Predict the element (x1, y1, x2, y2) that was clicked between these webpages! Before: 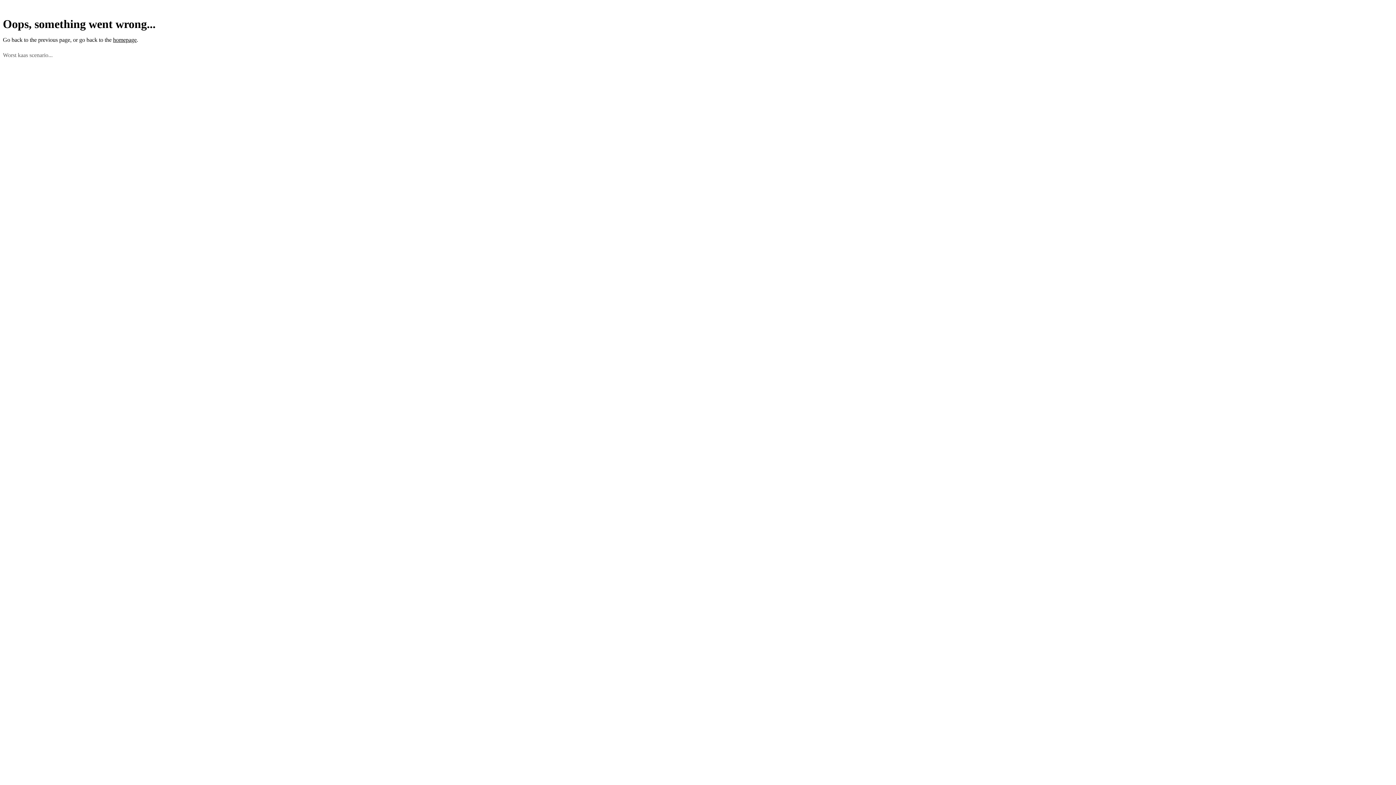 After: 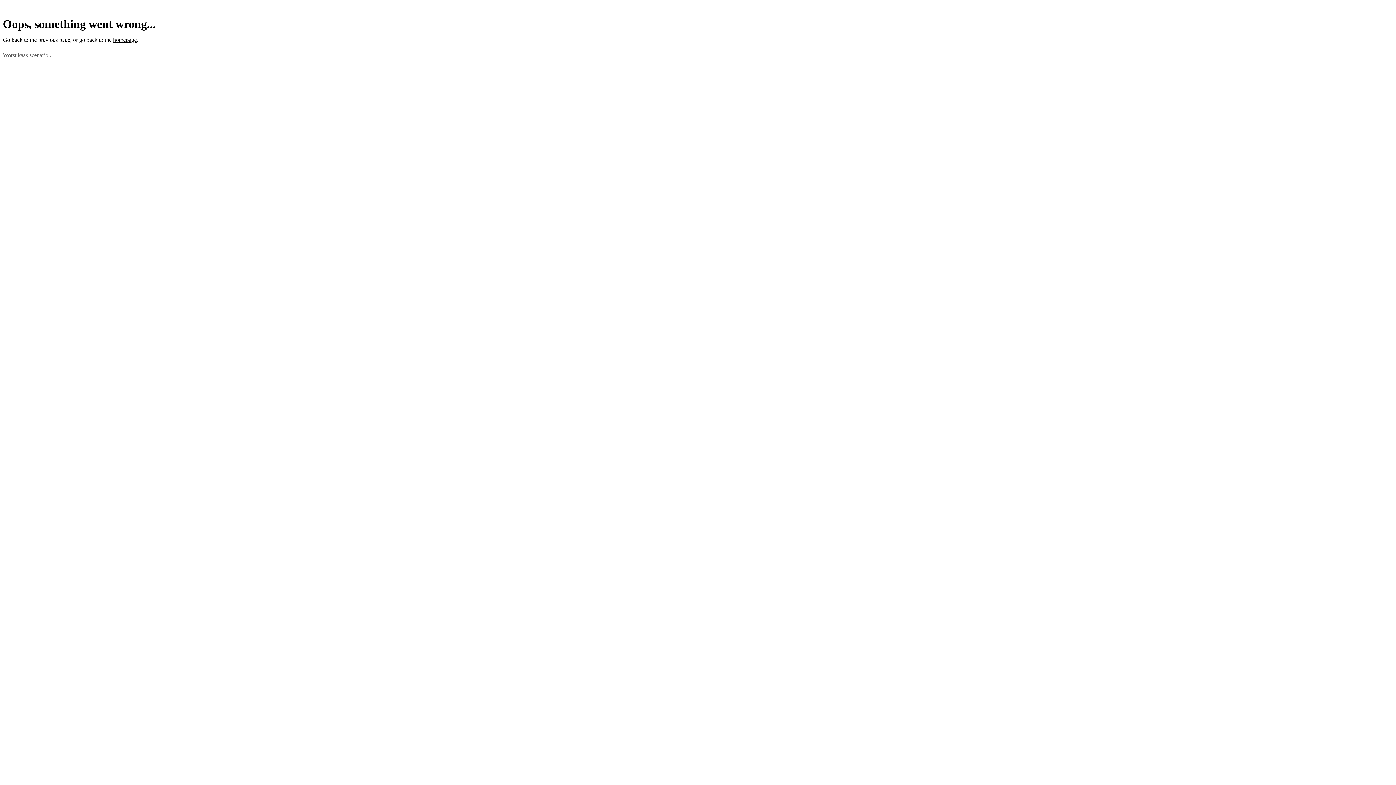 Action: label: previous page bbox: (38, 36, 70, 43)